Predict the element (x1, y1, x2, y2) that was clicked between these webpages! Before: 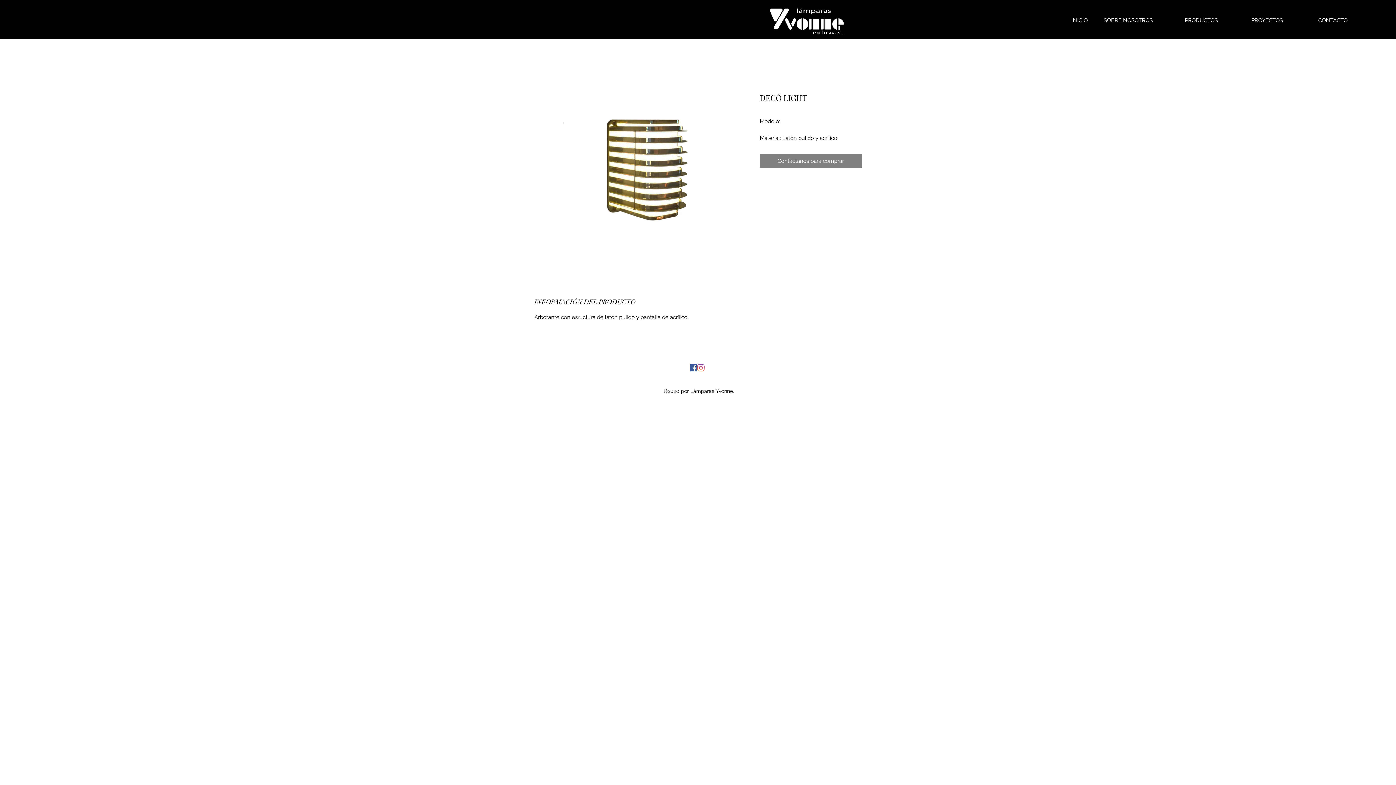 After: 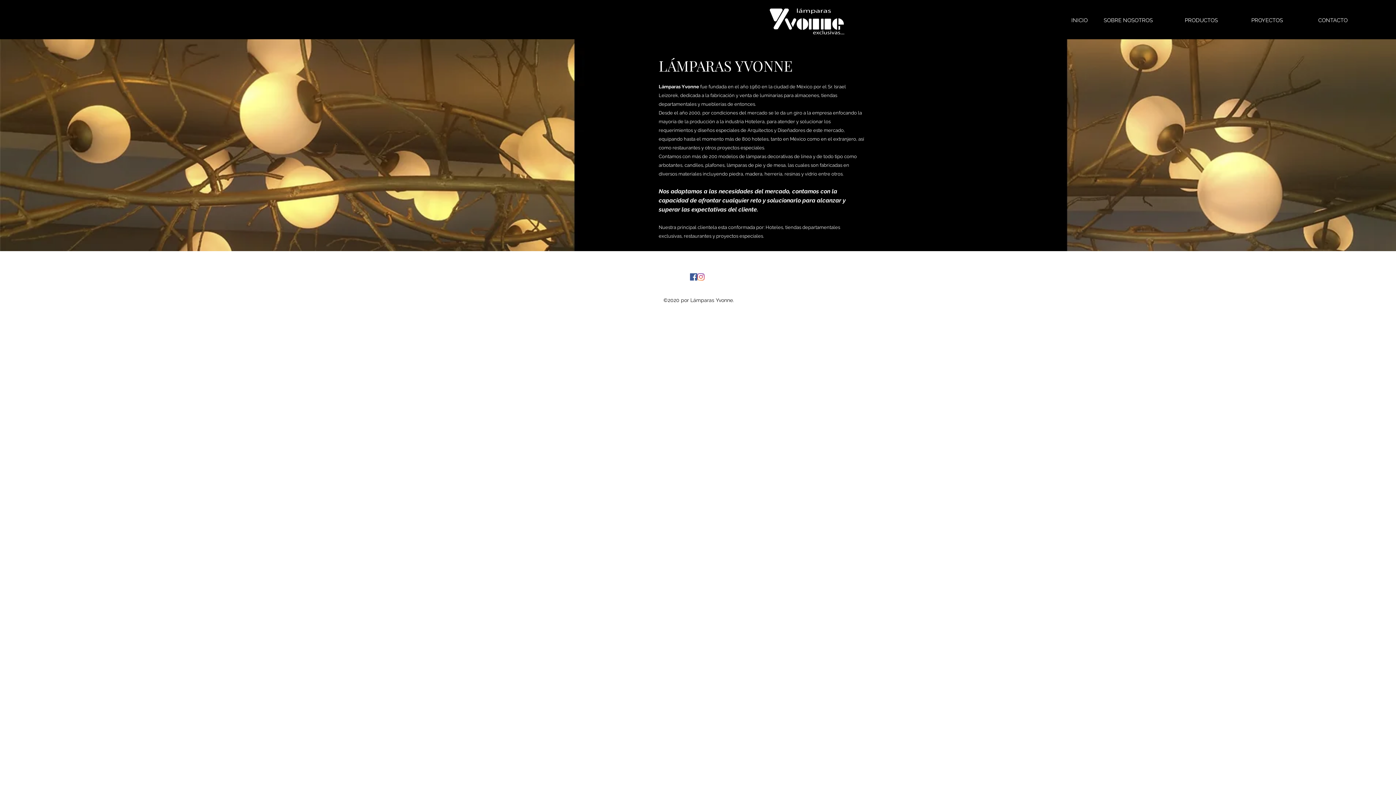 Action: label: SOBRE NOSOTROS bbox: (1093, 11, 1158, 29)